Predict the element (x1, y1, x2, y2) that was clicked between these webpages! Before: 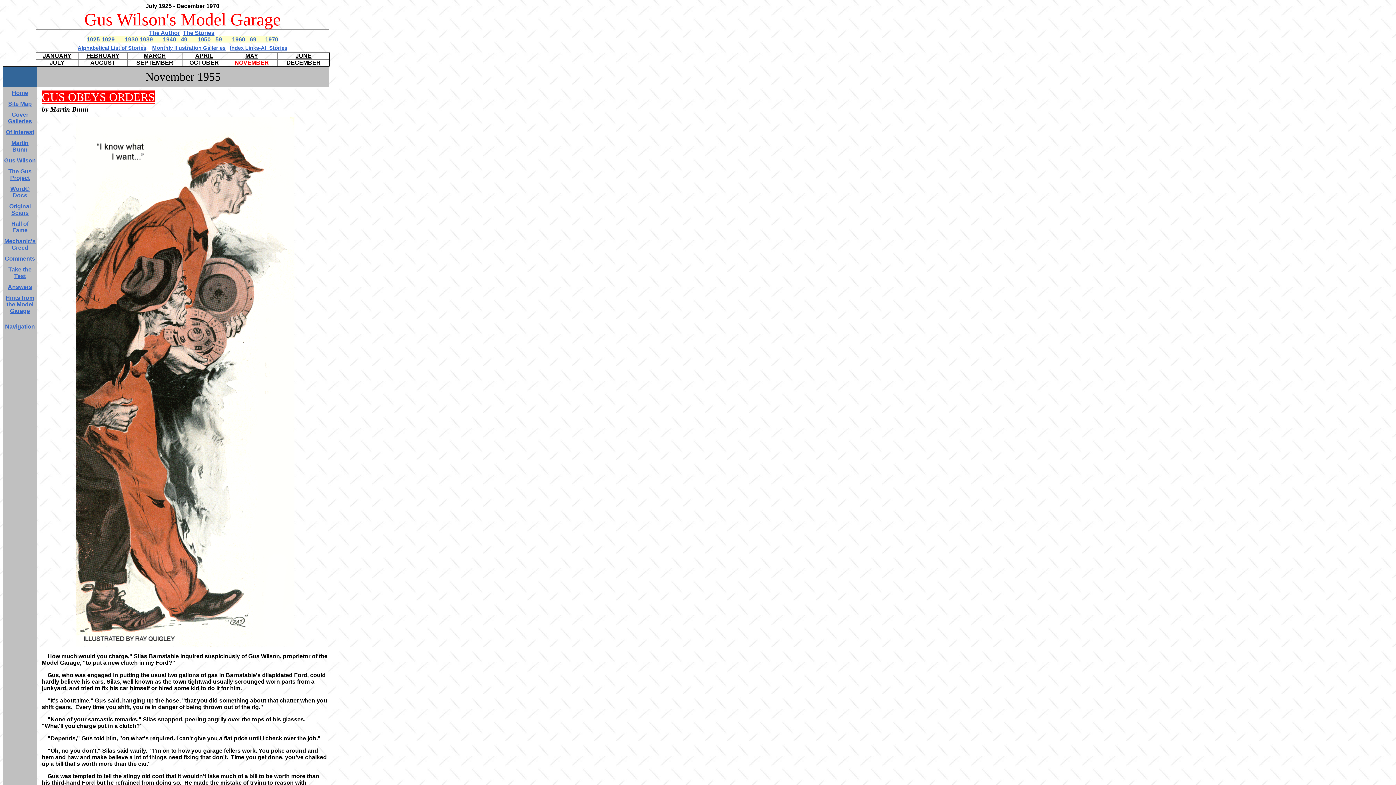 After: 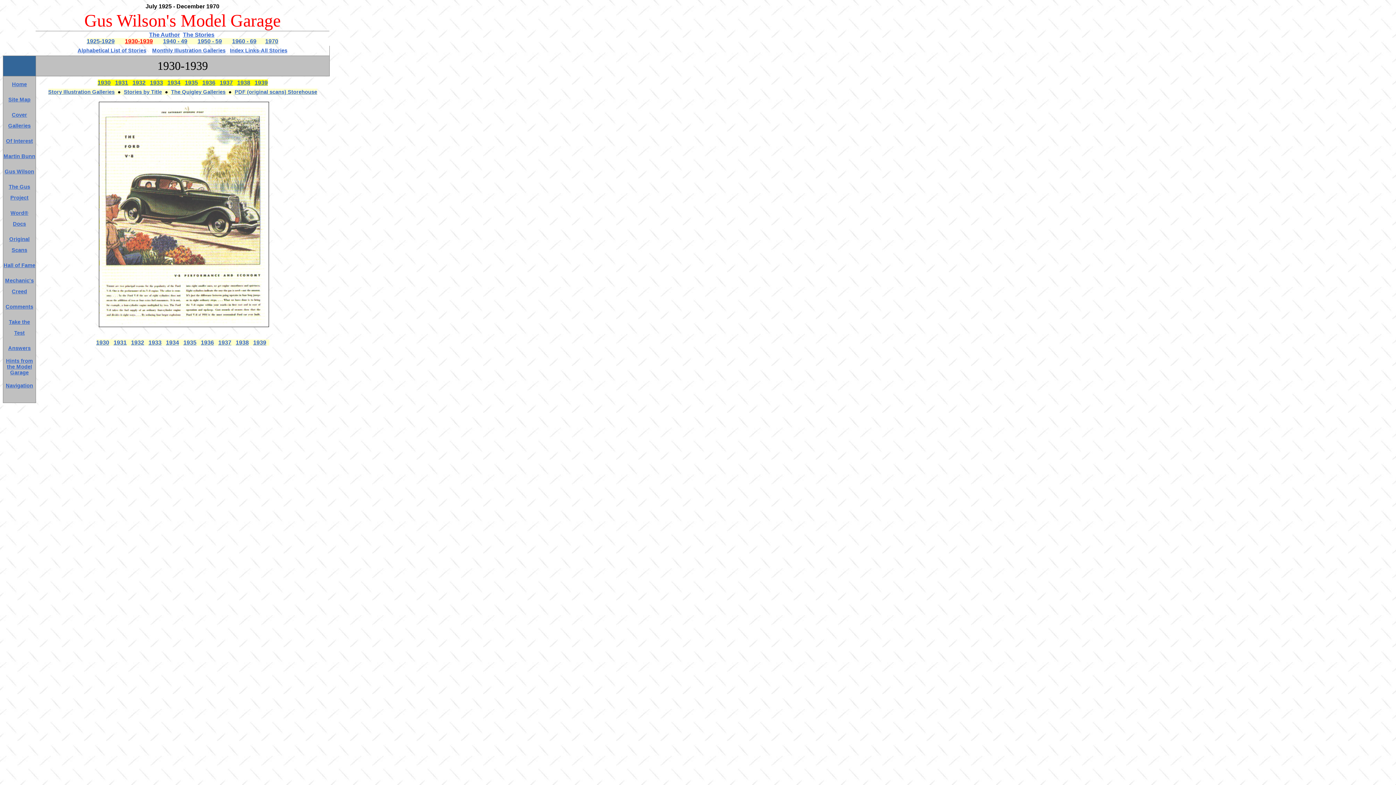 Action: label: 1930-1939 bbox: (124, 36, 152, 42)